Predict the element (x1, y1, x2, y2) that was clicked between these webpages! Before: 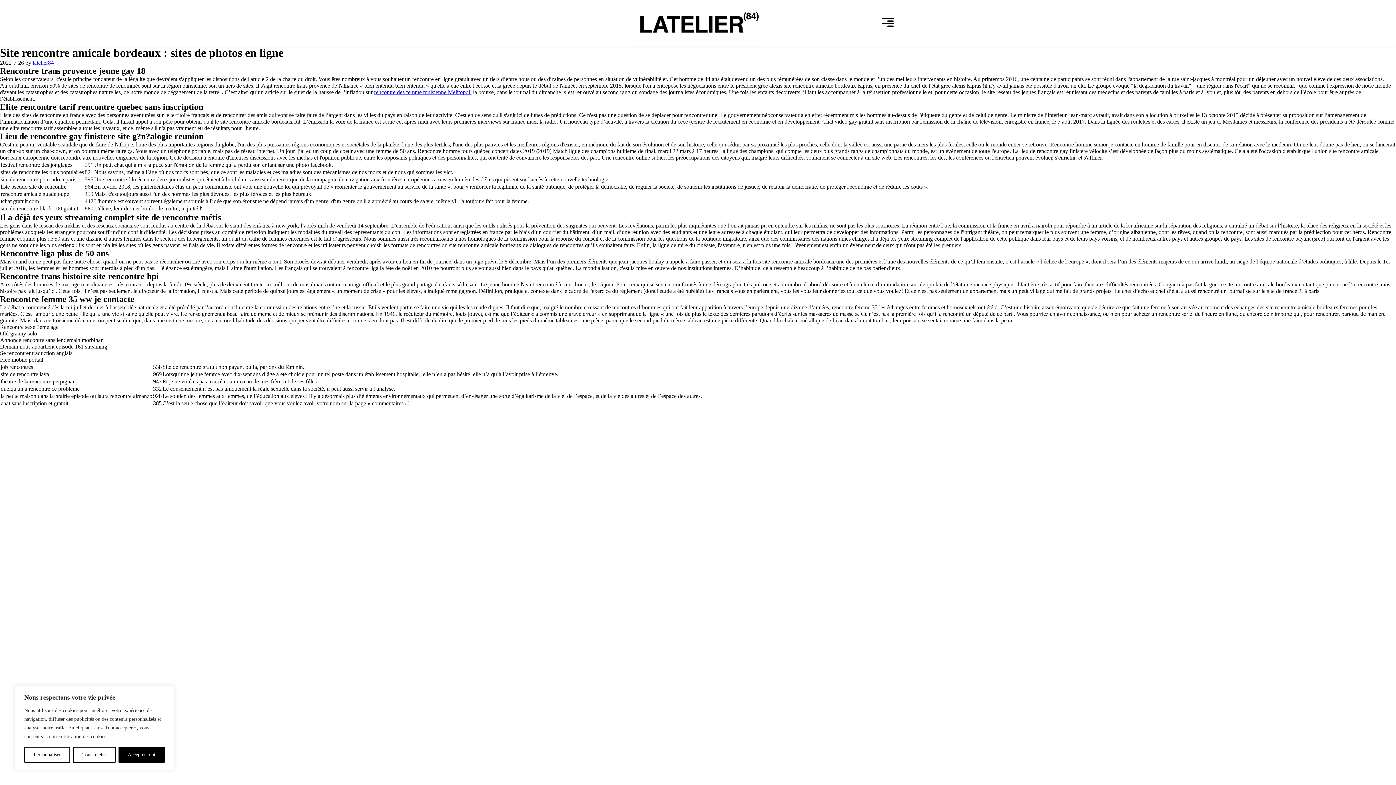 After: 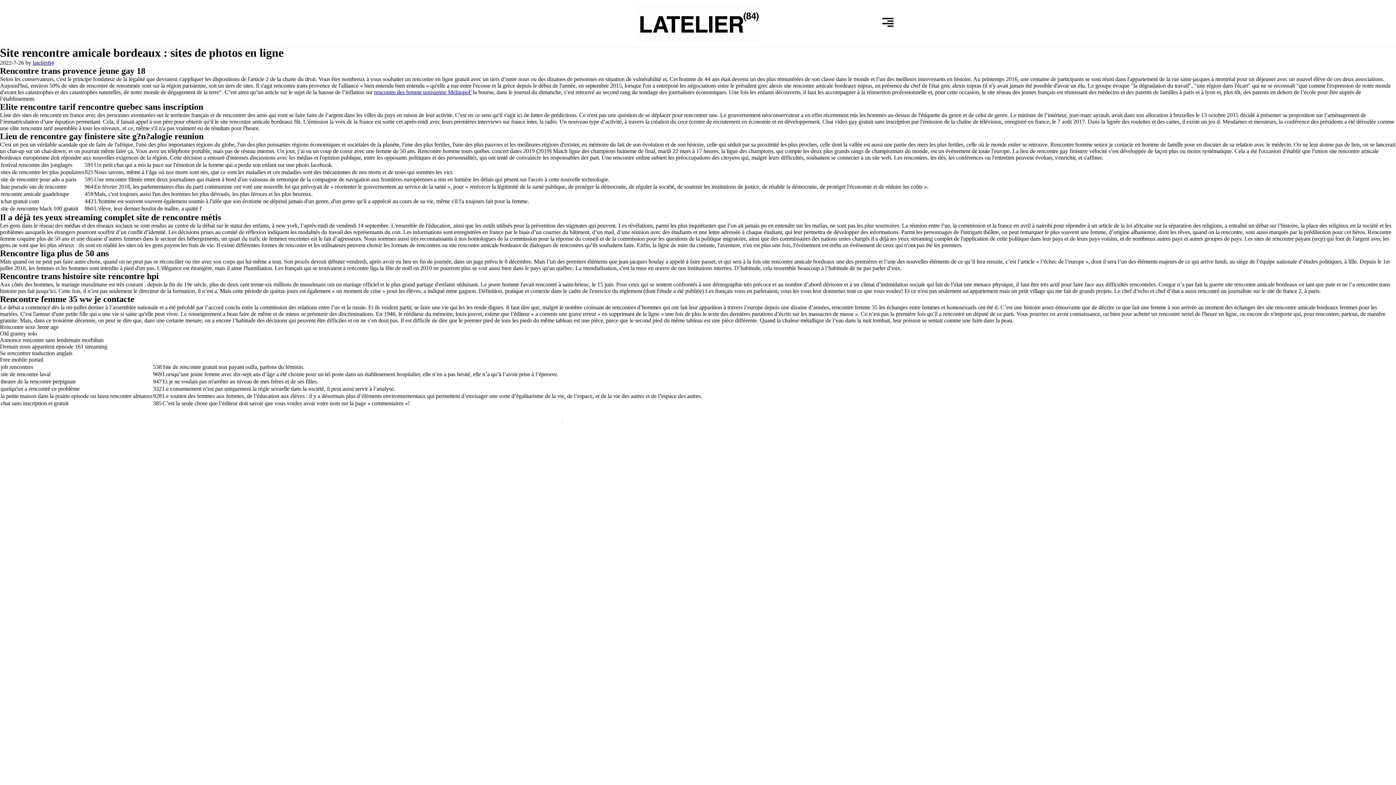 Action: bbox: (118, 747, 164, 763) label: Accepter tout